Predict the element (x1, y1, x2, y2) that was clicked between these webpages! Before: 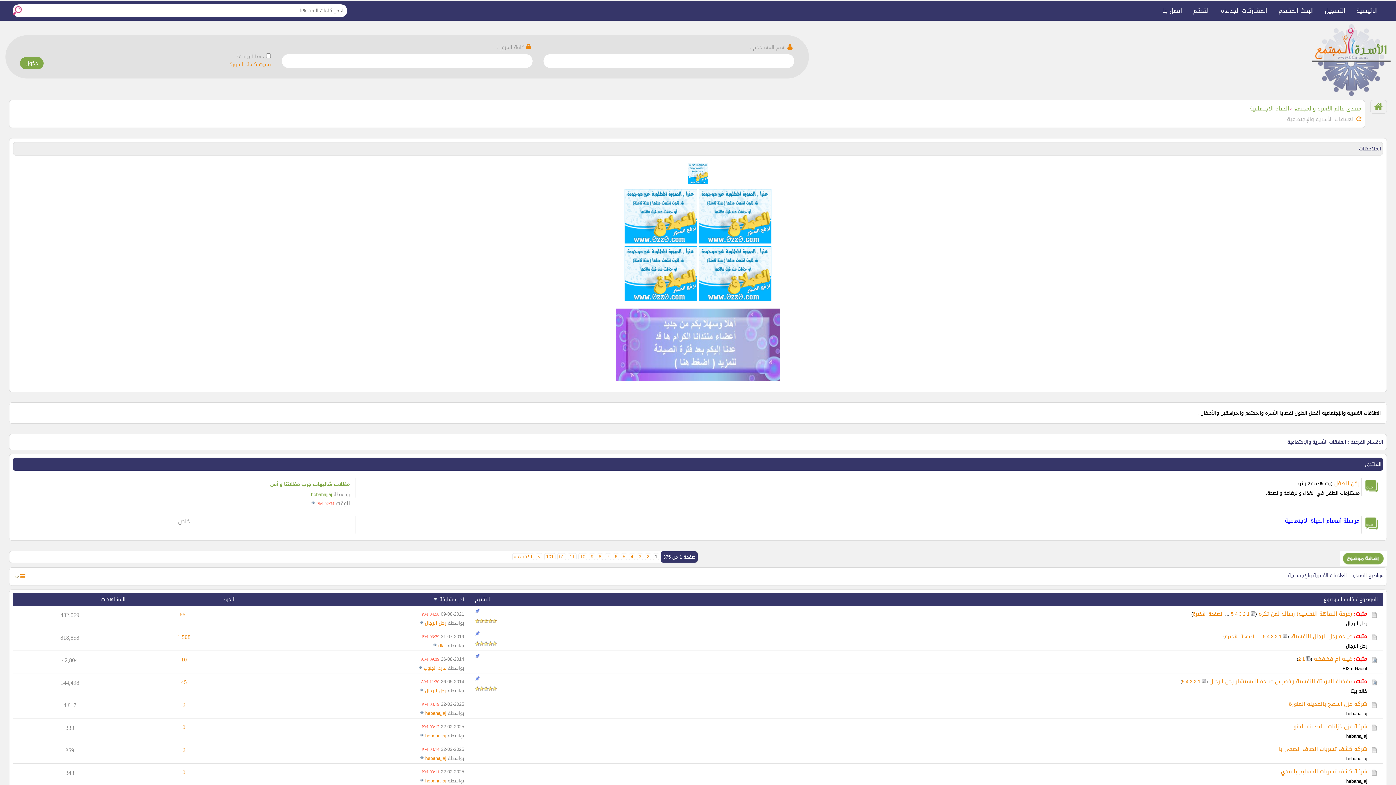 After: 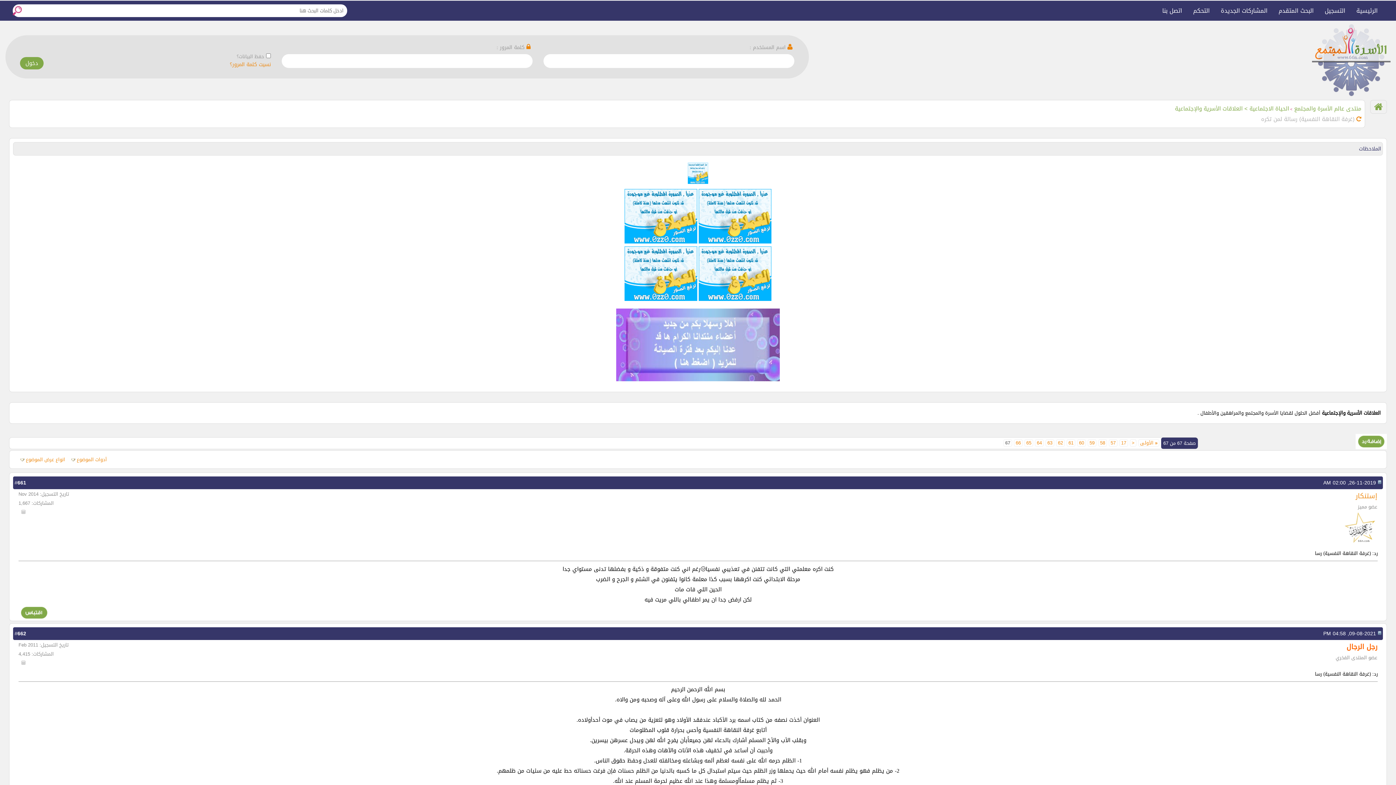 Action: label: الصفحة الأخيرة bbox: (1193, 609, 1224, 618)